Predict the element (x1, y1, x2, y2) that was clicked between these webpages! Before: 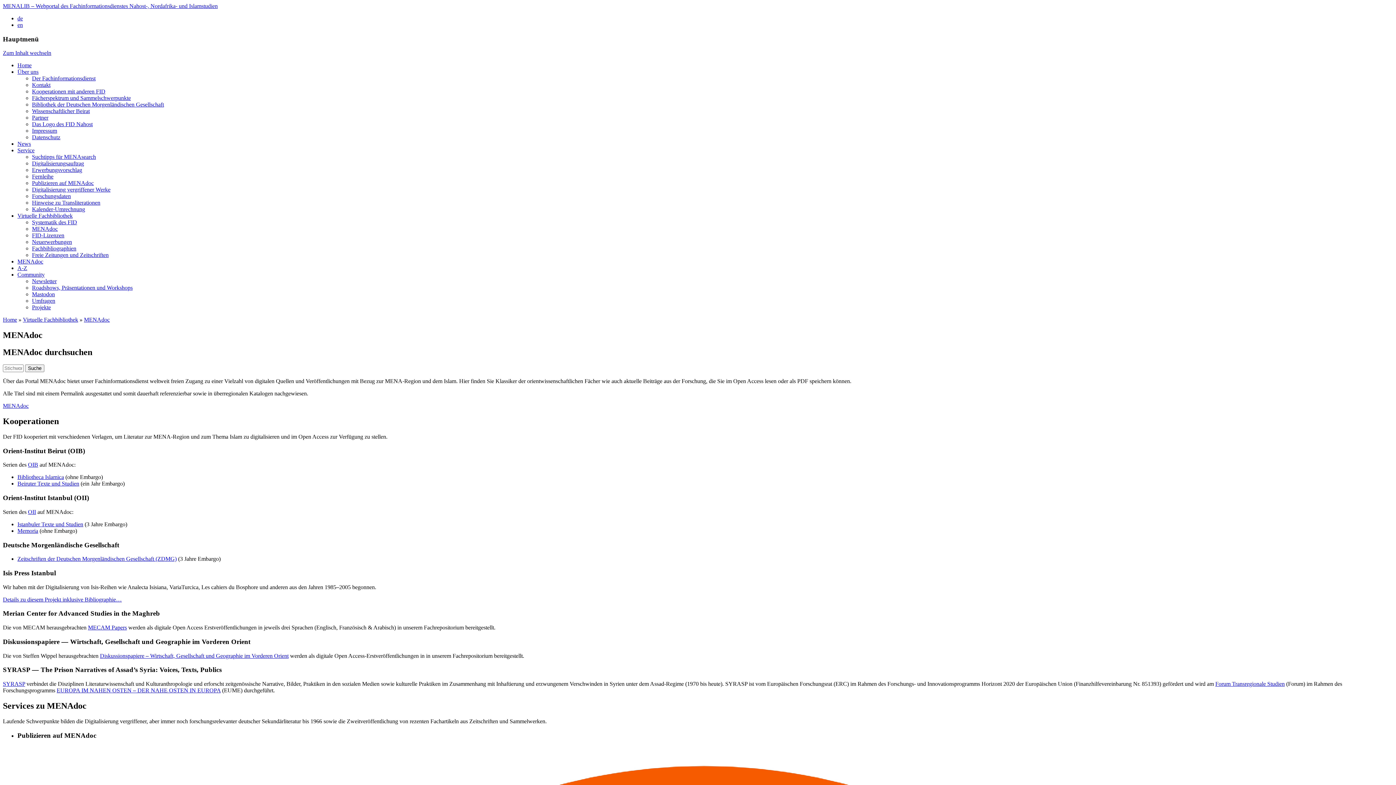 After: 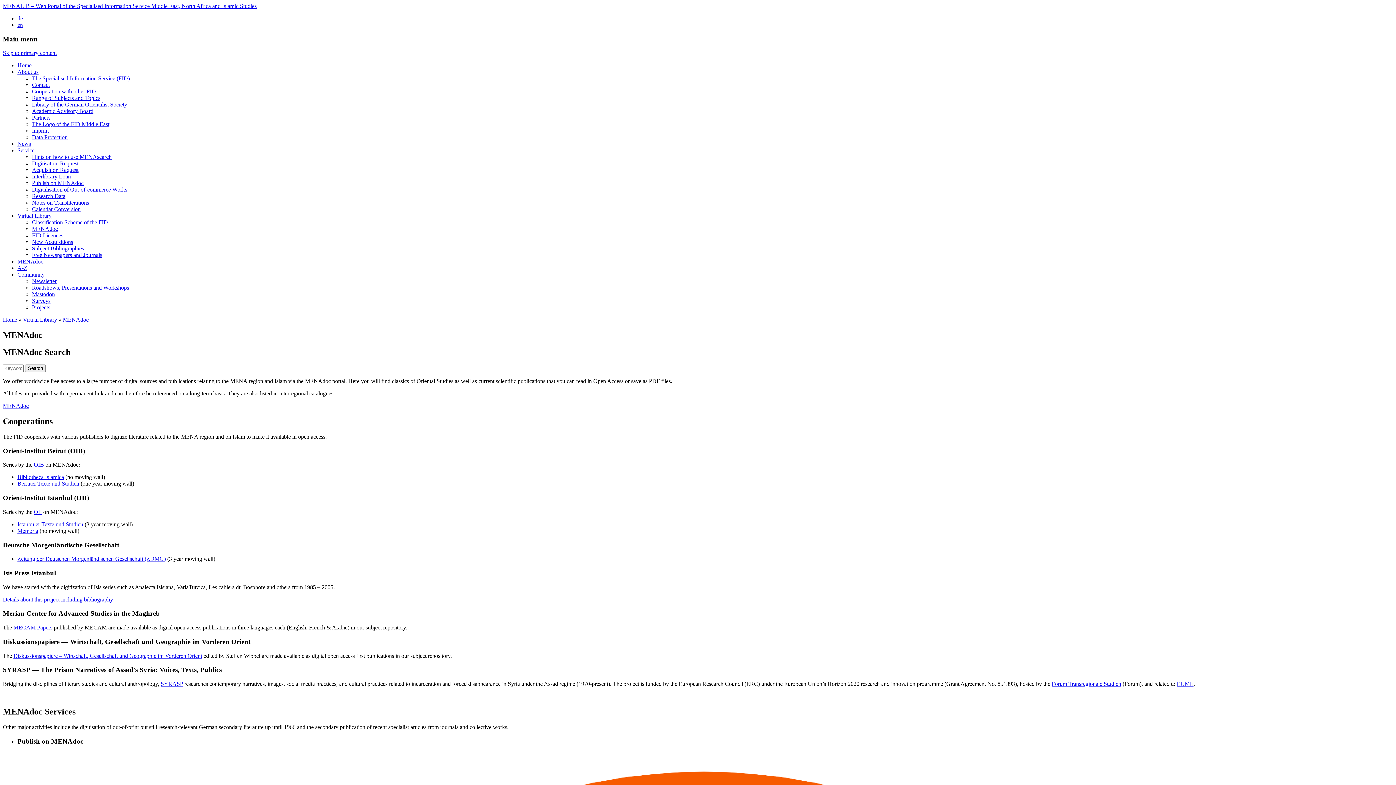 Action: bbox: (17, 21, 22, 28) label: en